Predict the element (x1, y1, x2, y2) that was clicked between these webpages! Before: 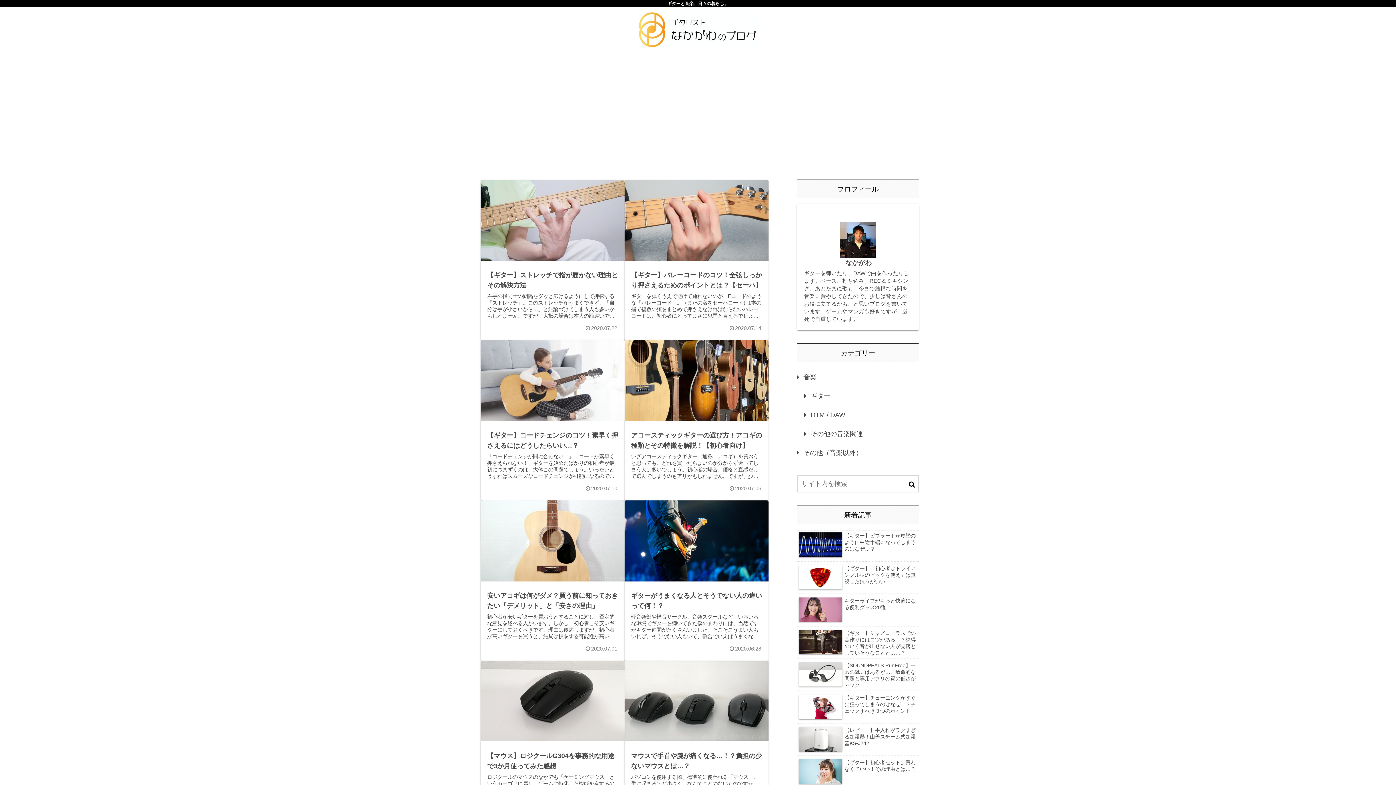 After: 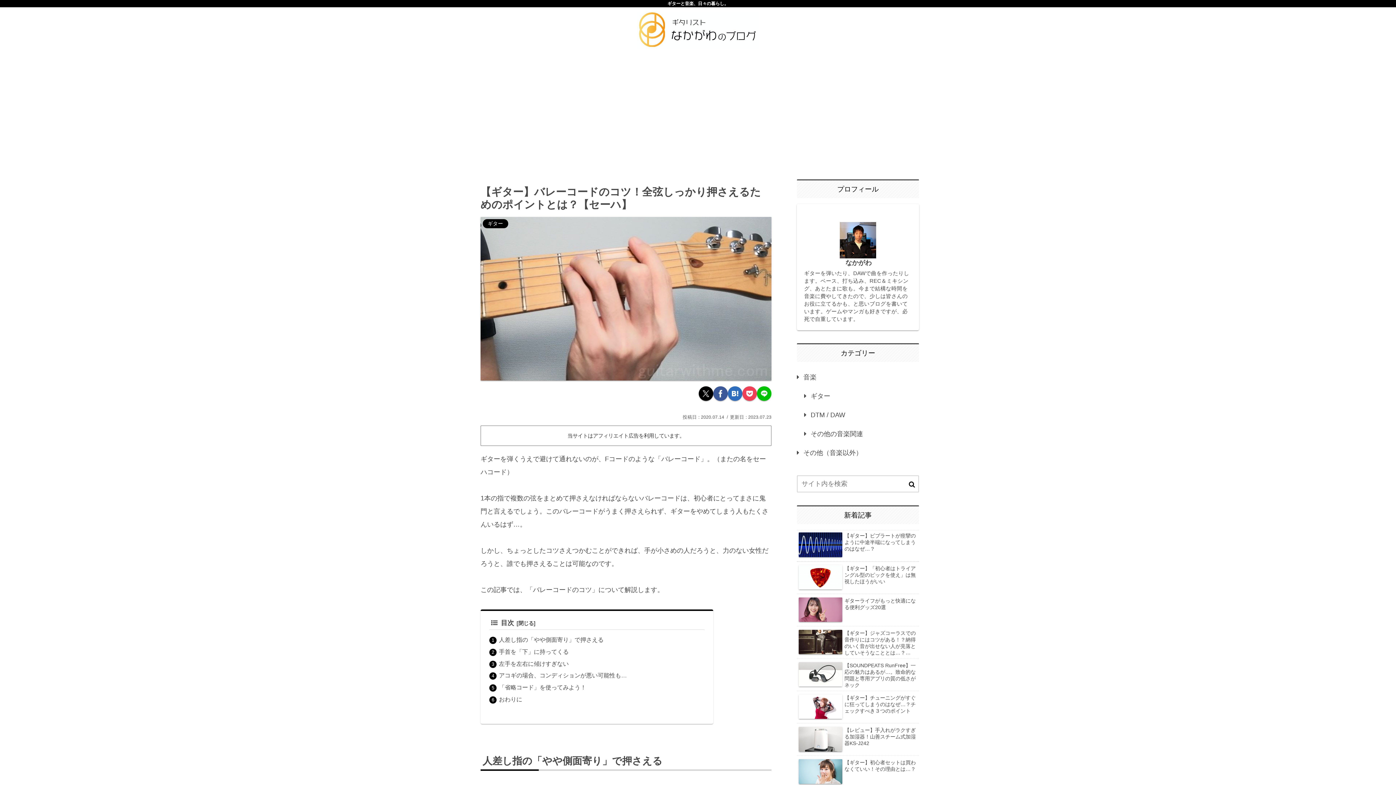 Action: label: 【ギター】バレーコードのコツ！全弦しっかり押さえるためのポイントとは？【セーハ】
ギターを弾くうえで避けて通れないのが、Fコードのような「バレーコード」。（またの名をセーハコード）1本の指で複数の弦をまとめて押さえなければならないバレーコードは、初心者にとってまさに鬼門と言えるでしょう。このバレーコードがうまく押さえられ...
2020.07.14 bbox: (624, 180, 768, 340)